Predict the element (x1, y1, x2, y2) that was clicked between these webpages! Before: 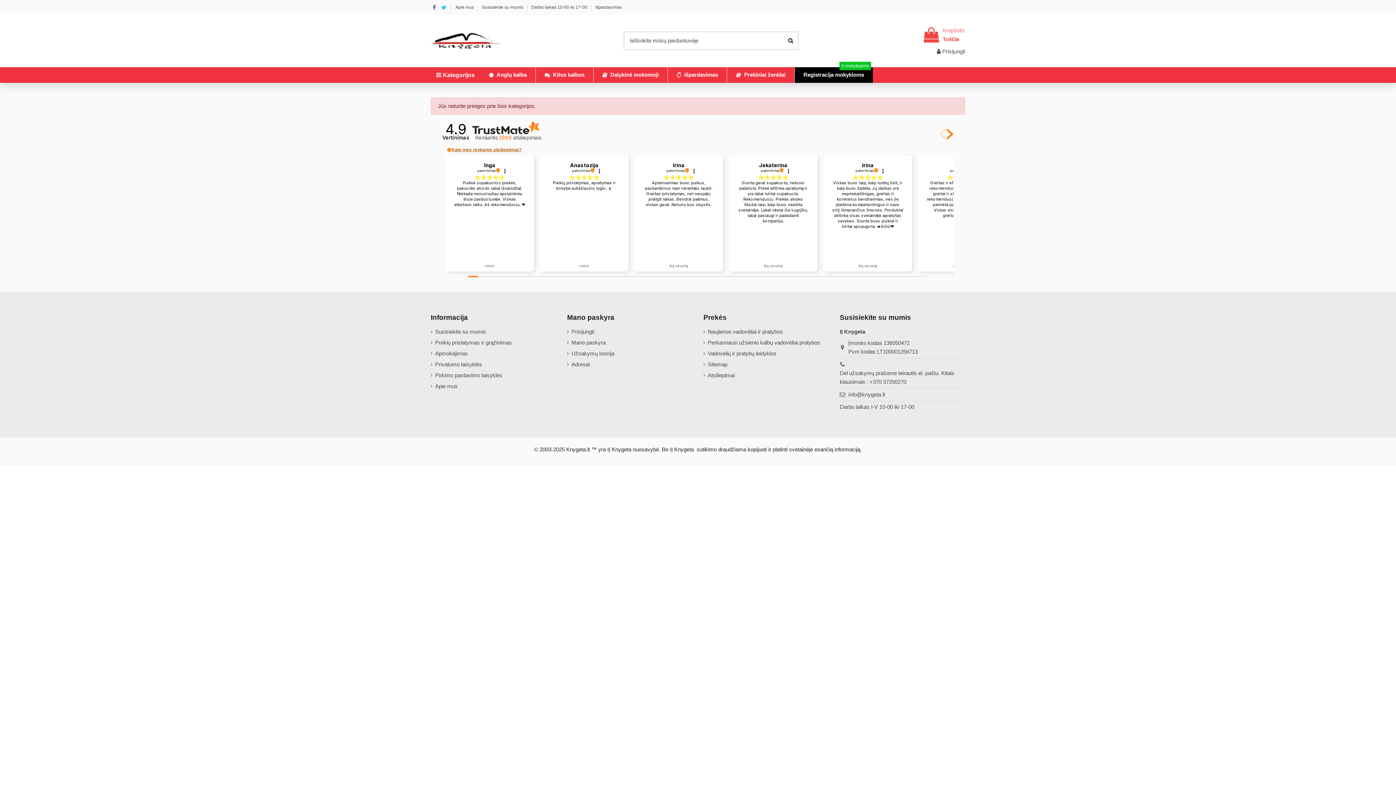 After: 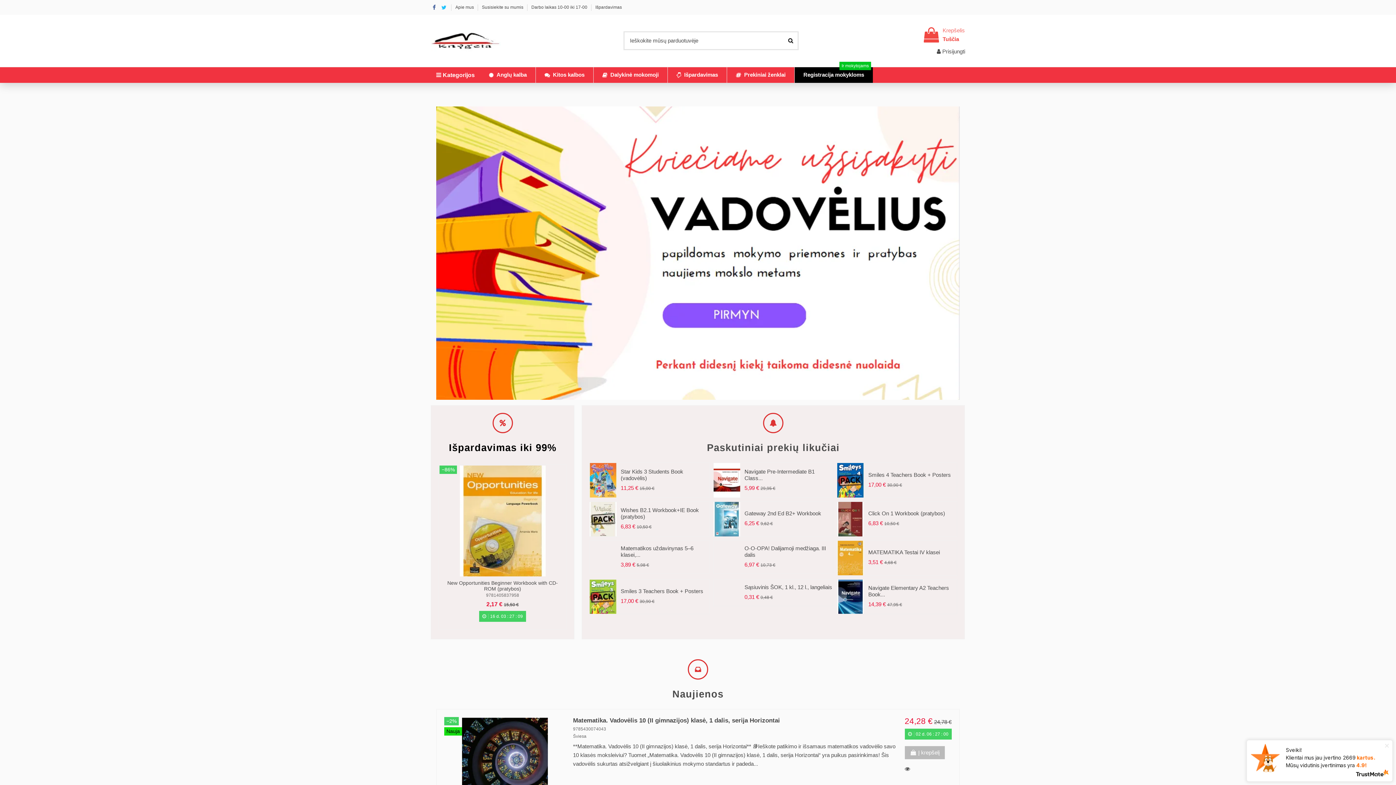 Action: bbox: (430, 37, 501, 43)